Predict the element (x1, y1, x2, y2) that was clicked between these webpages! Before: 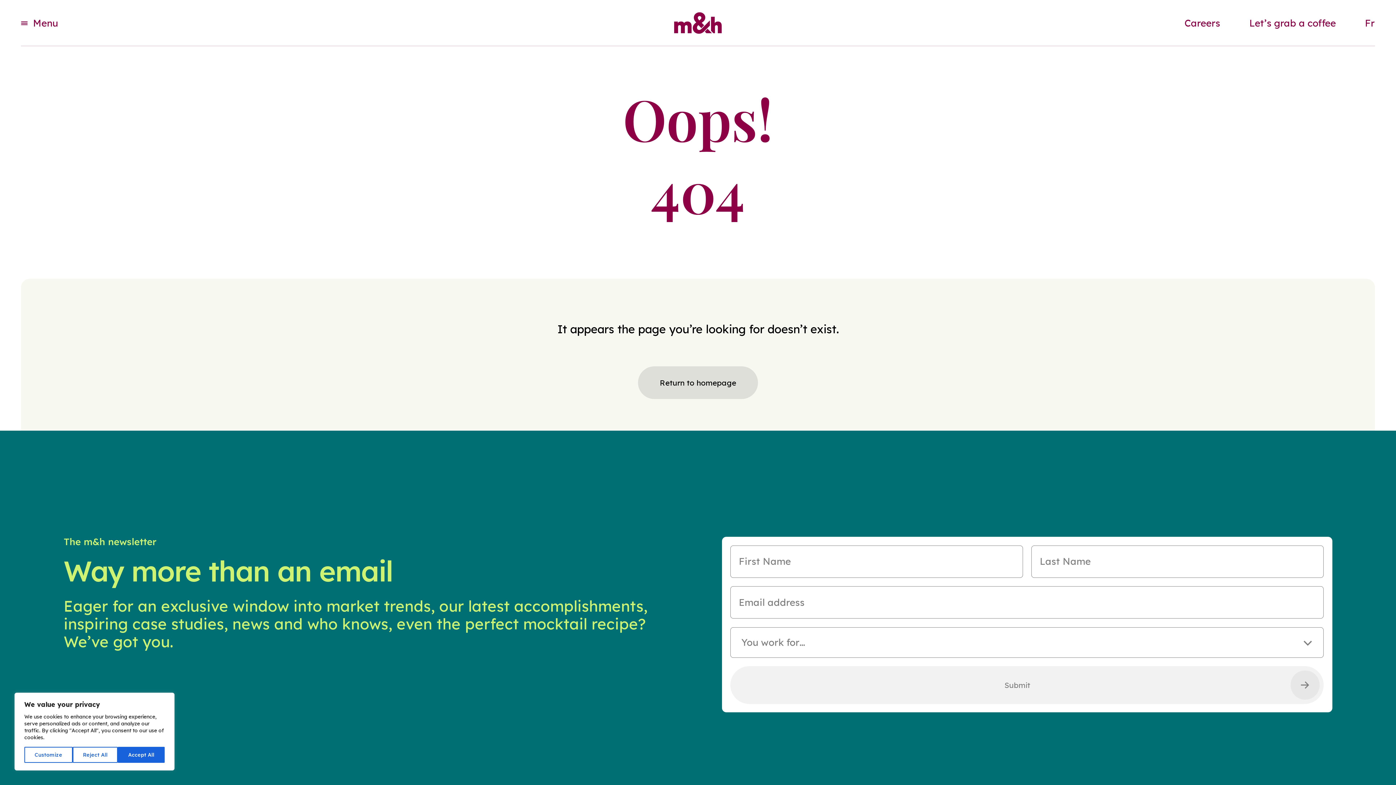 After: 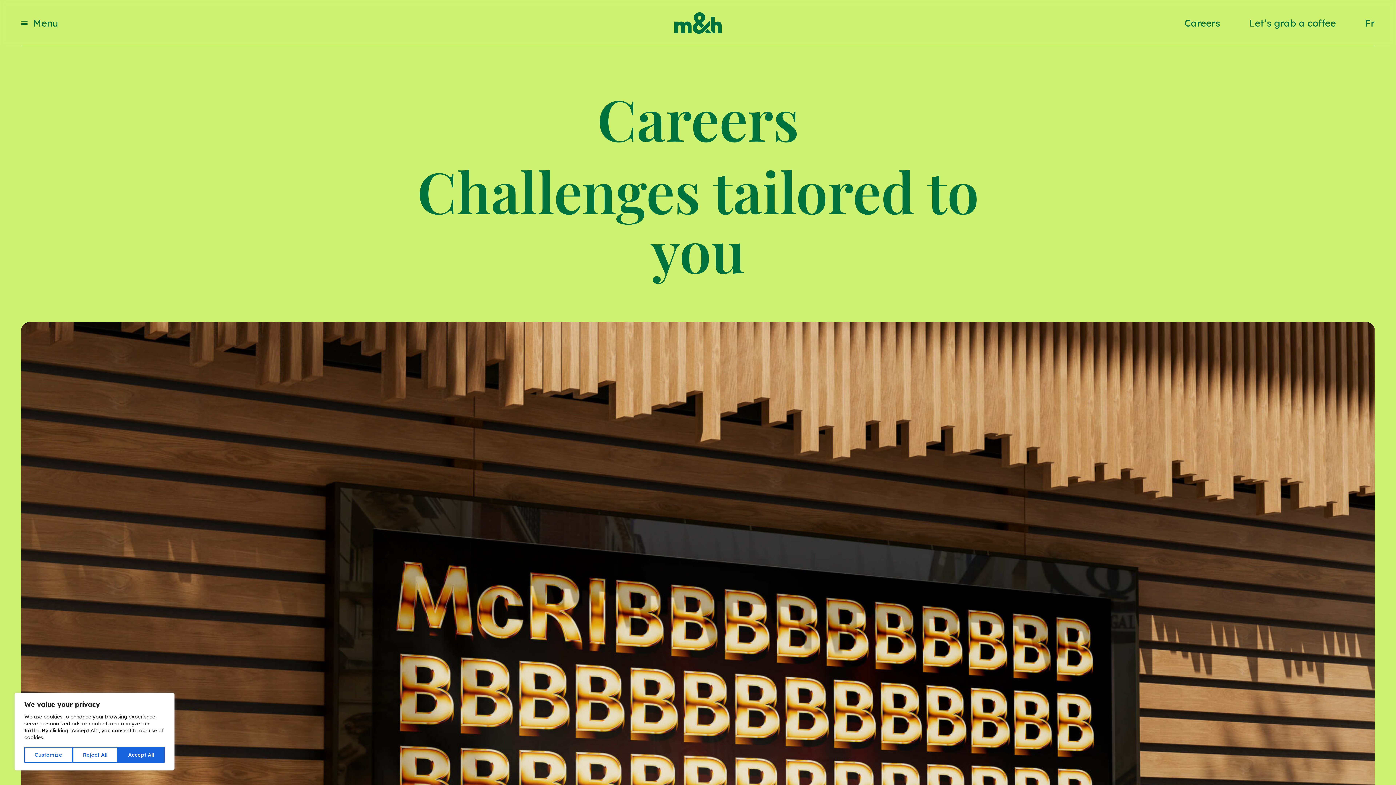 Action: label: Careers bbox: (1171, 17, 1233, 29)